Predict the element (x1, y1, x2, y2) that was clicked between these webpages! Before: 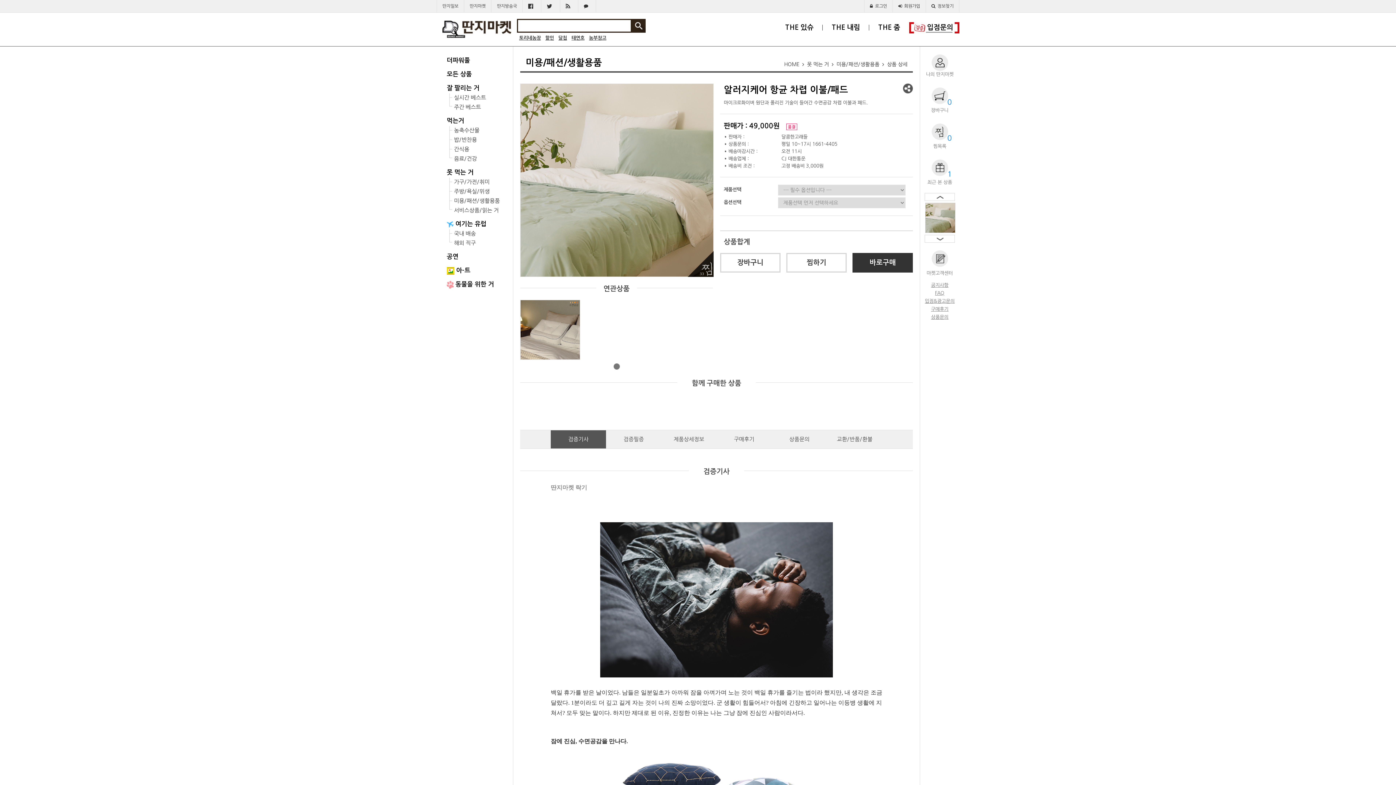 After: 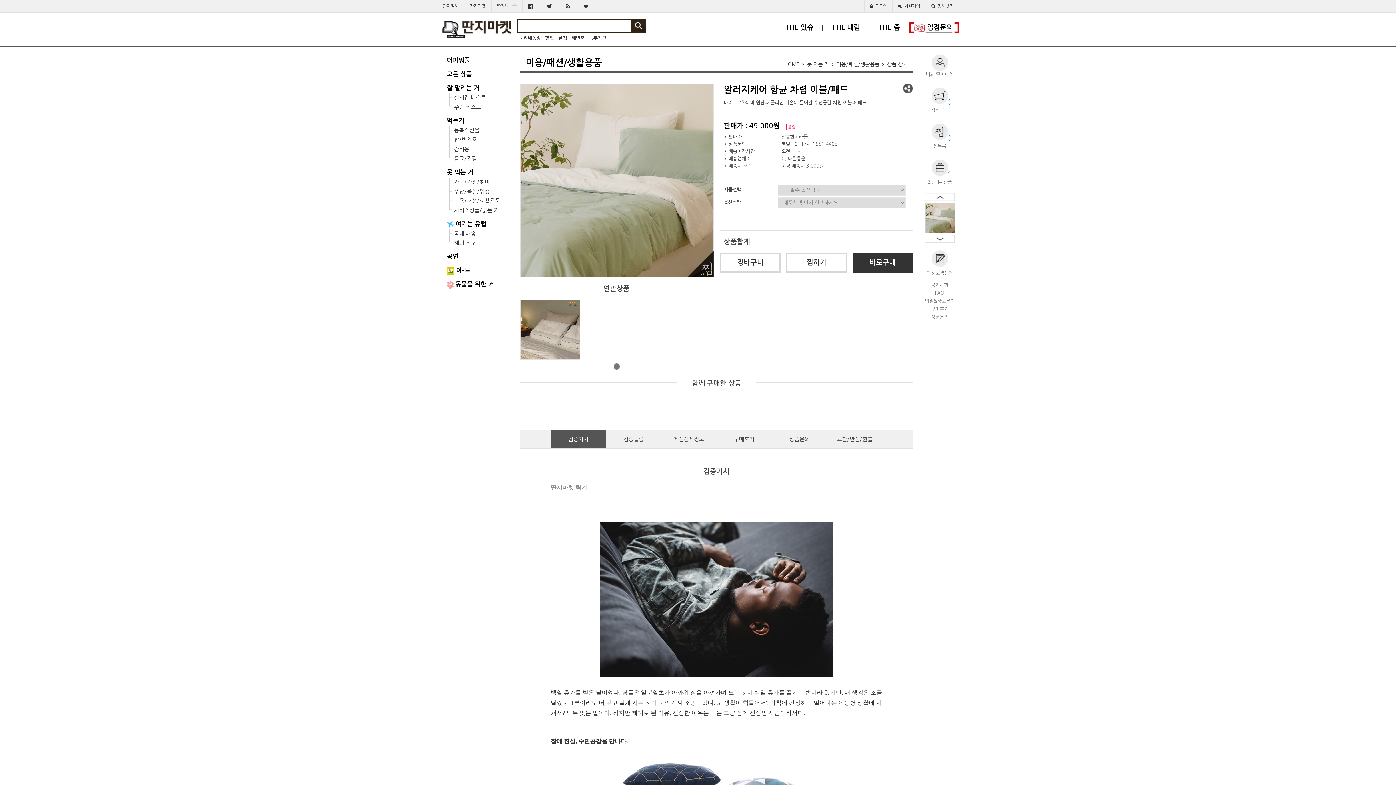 Action: label: 정보찾기 bbox: (926, 0, 959, 12)